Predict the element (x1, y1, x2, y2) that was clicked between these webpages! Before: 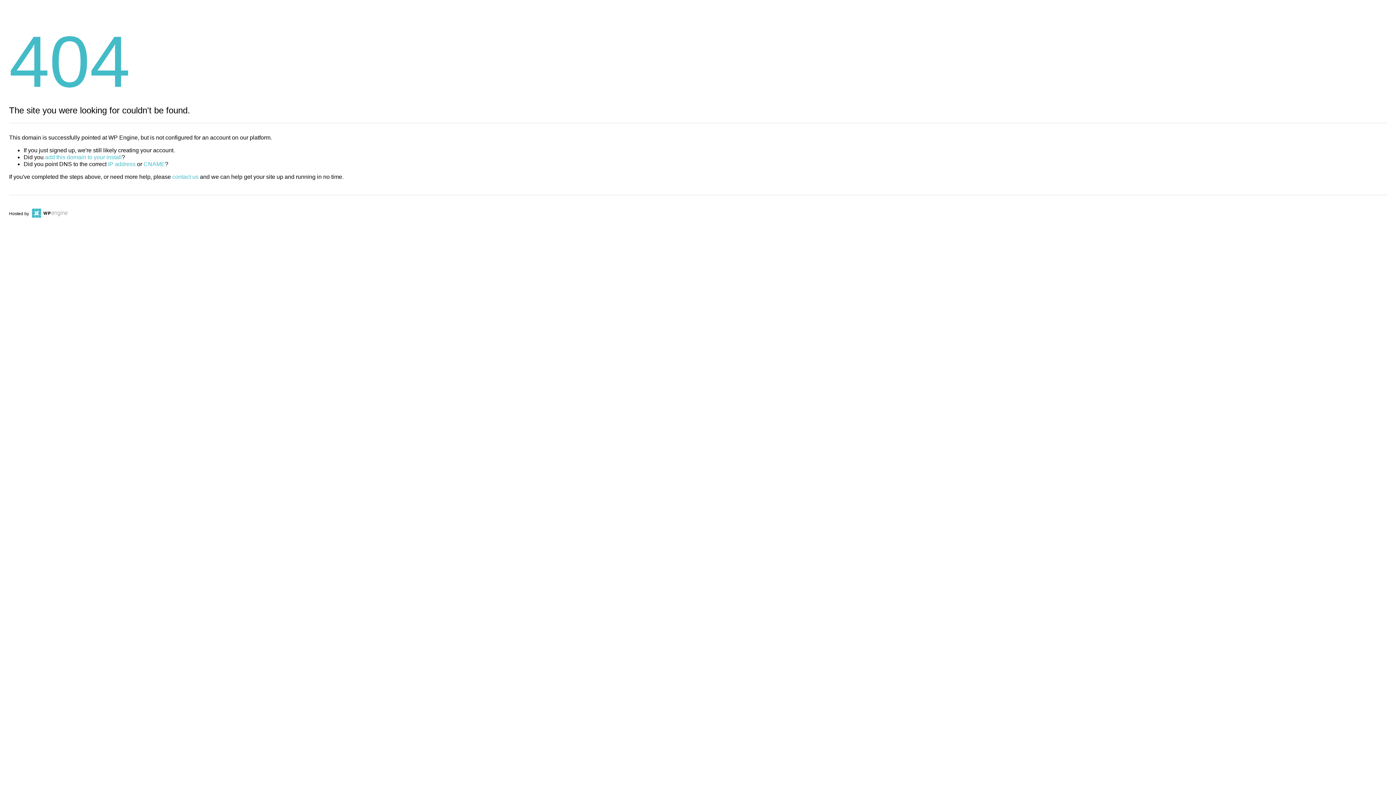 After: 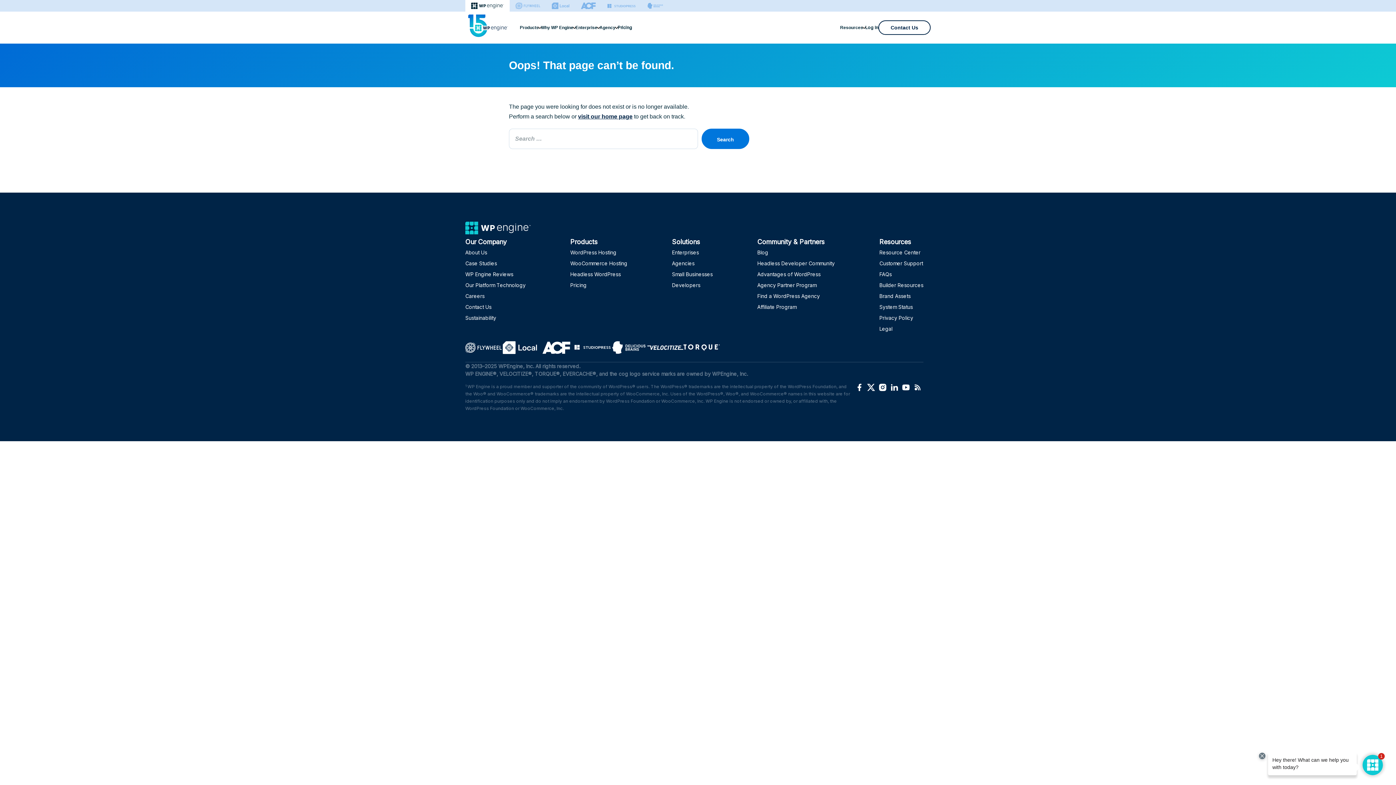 Action: bbox: (143, 161, 165, 167) label: CNAME